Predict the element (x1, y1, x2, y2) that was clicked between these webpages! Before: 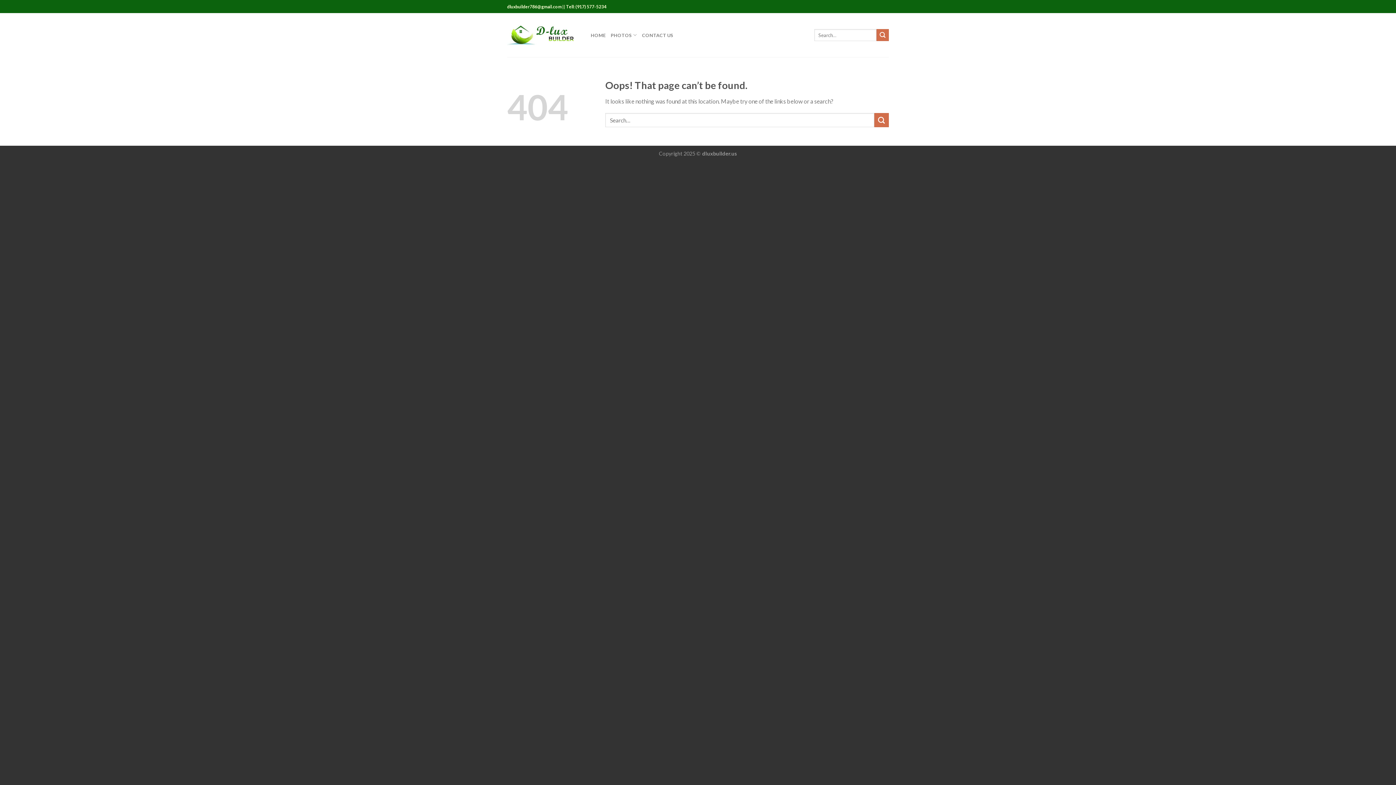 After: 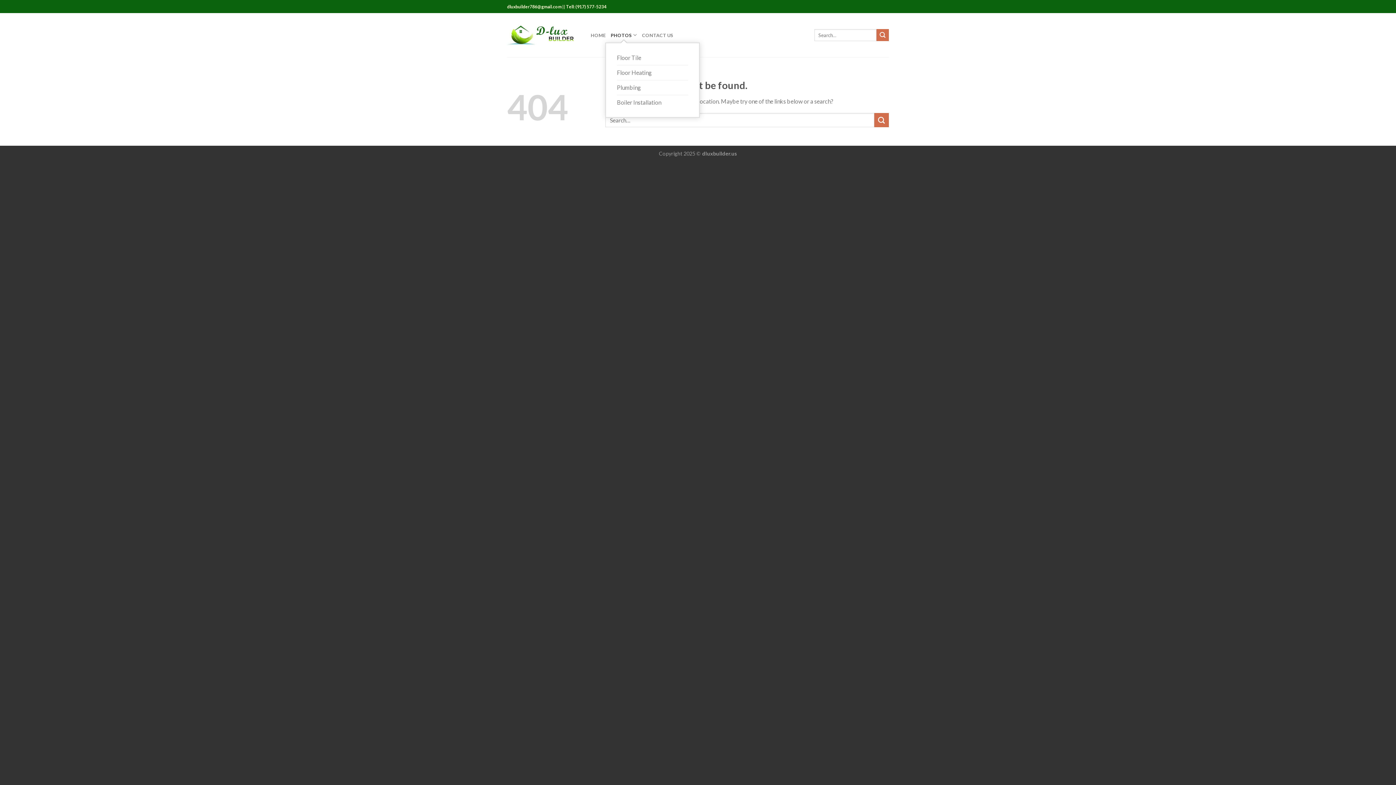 Action: bbox: (610, 27, 637, 42) label: PHOTOS